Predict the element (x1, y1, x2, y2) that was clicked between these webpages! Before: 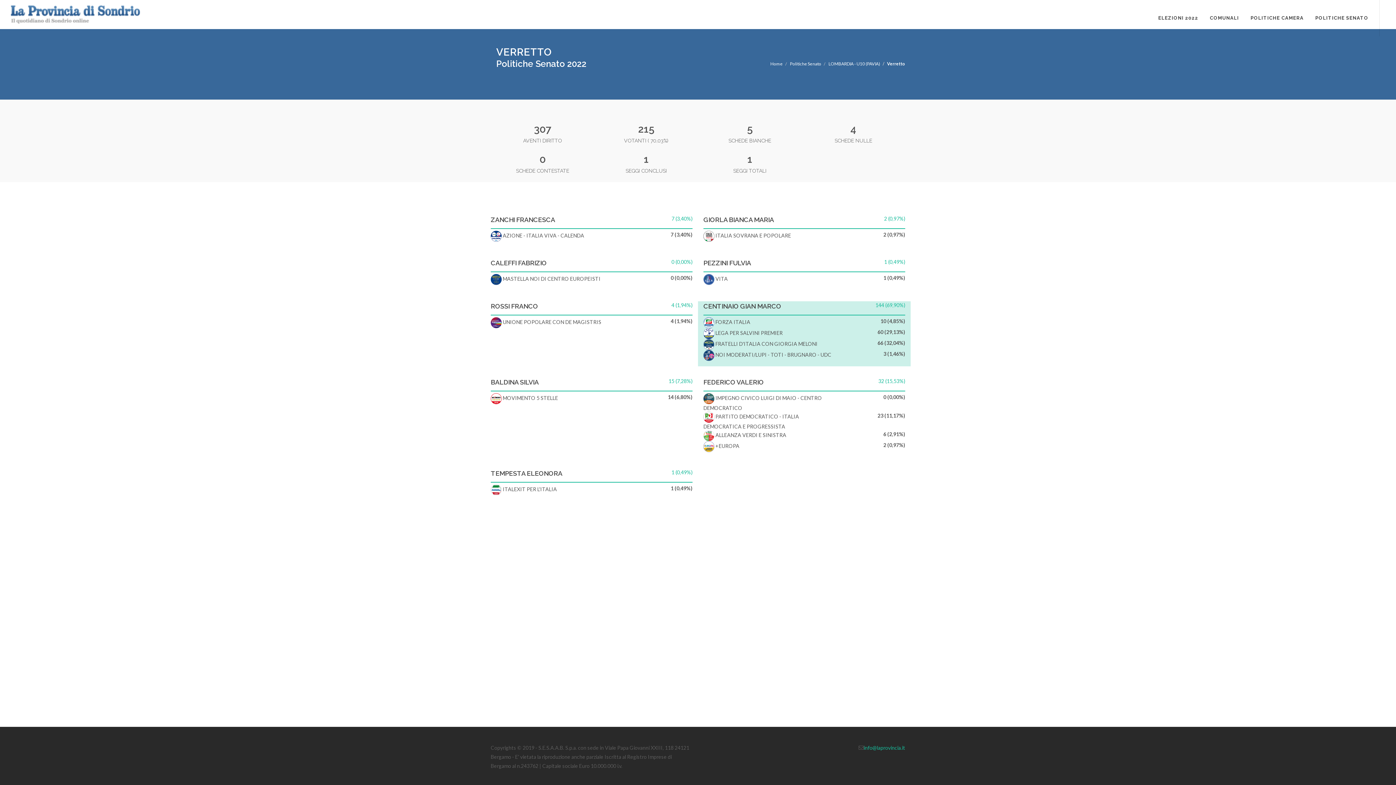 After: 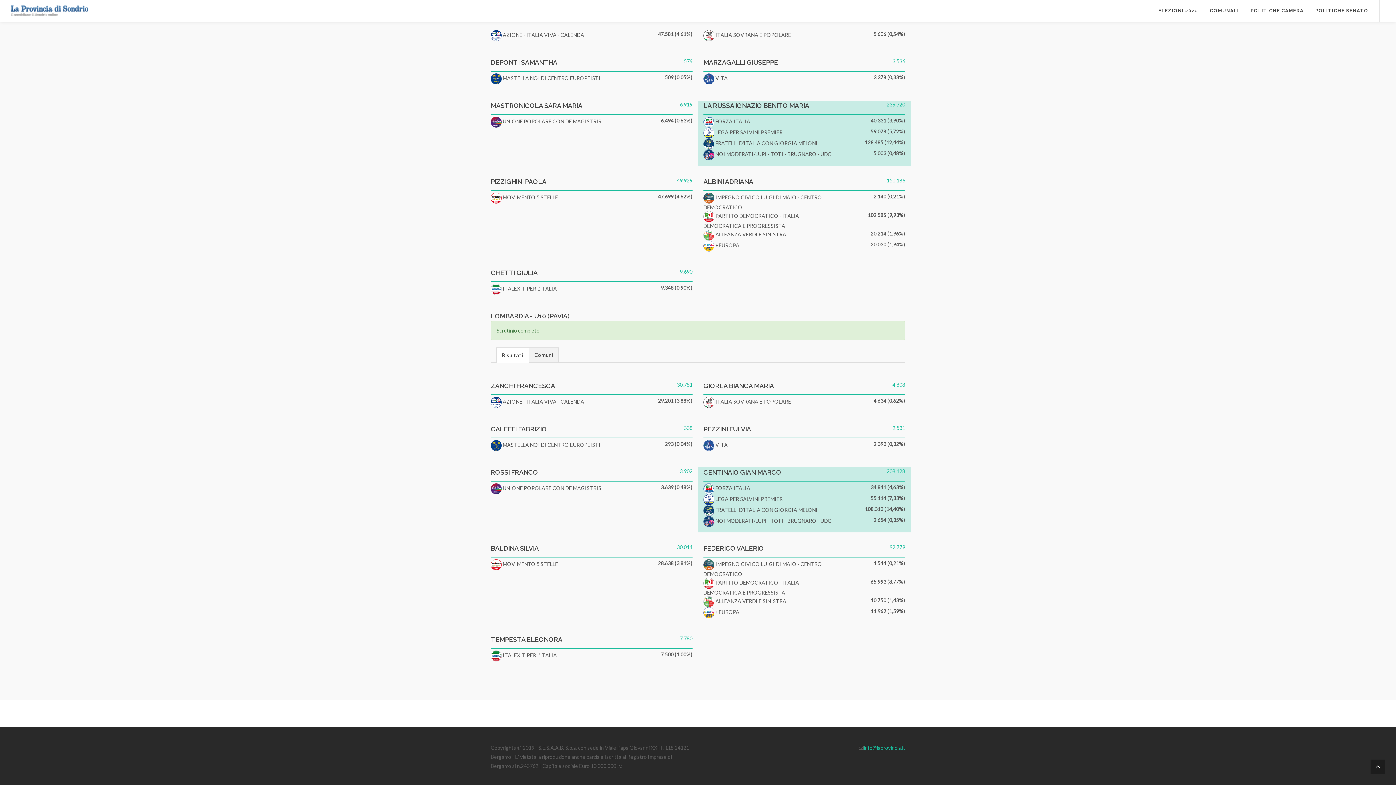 Action: label: LOMBARDIA - U10 (PAVIA) bbox: (828, 61, 880, 66)